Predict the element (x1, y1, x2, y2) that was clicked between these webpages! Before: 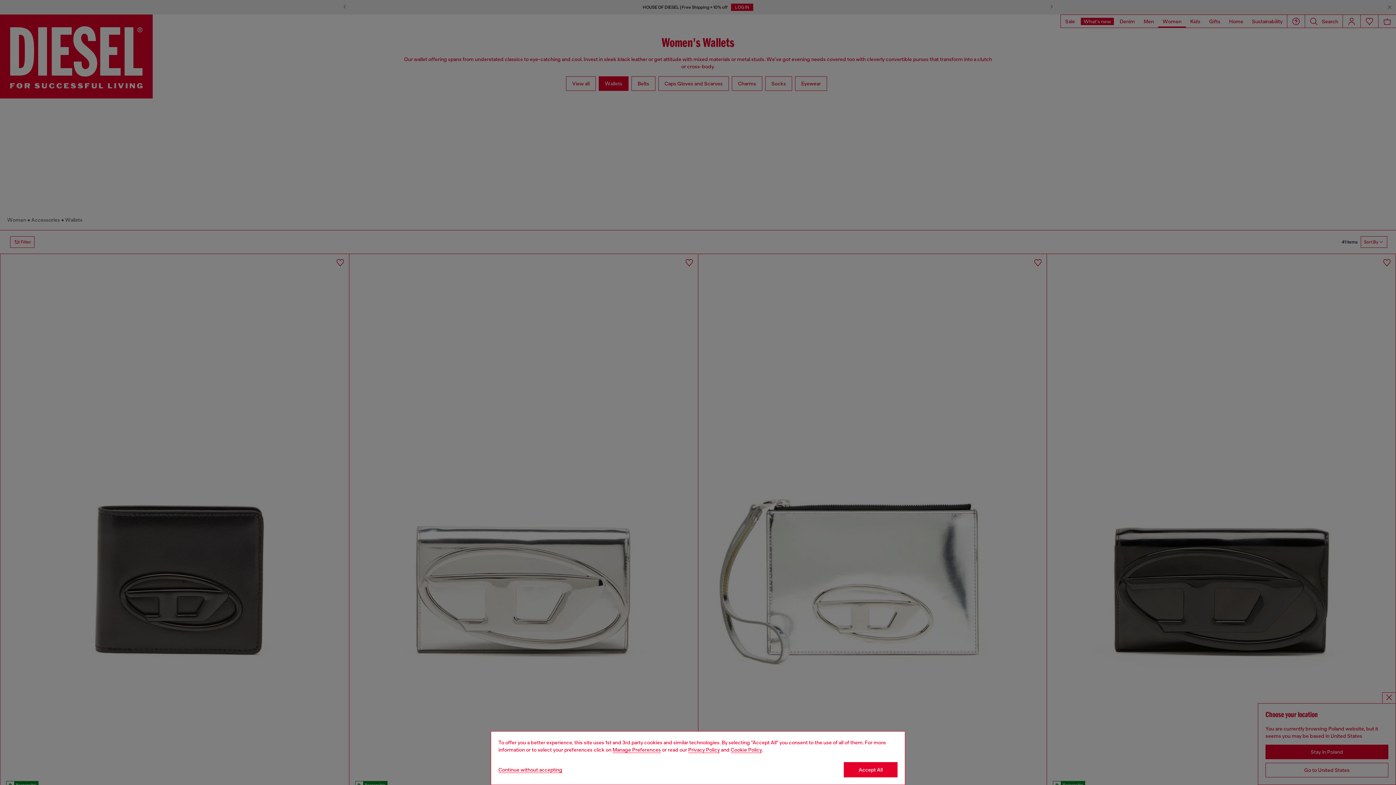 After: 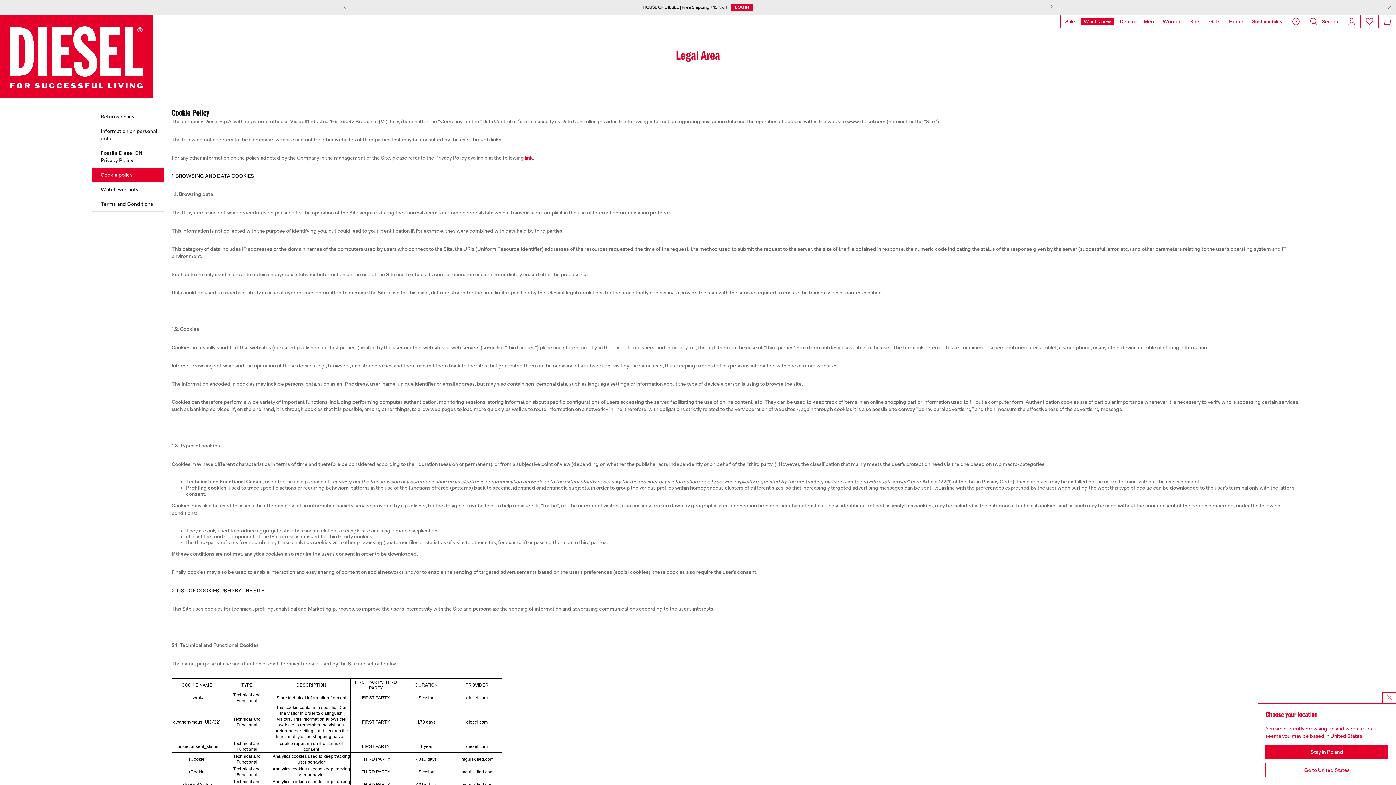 Action: label: Cookie Policy bbox: (730, 747, 762, 753)